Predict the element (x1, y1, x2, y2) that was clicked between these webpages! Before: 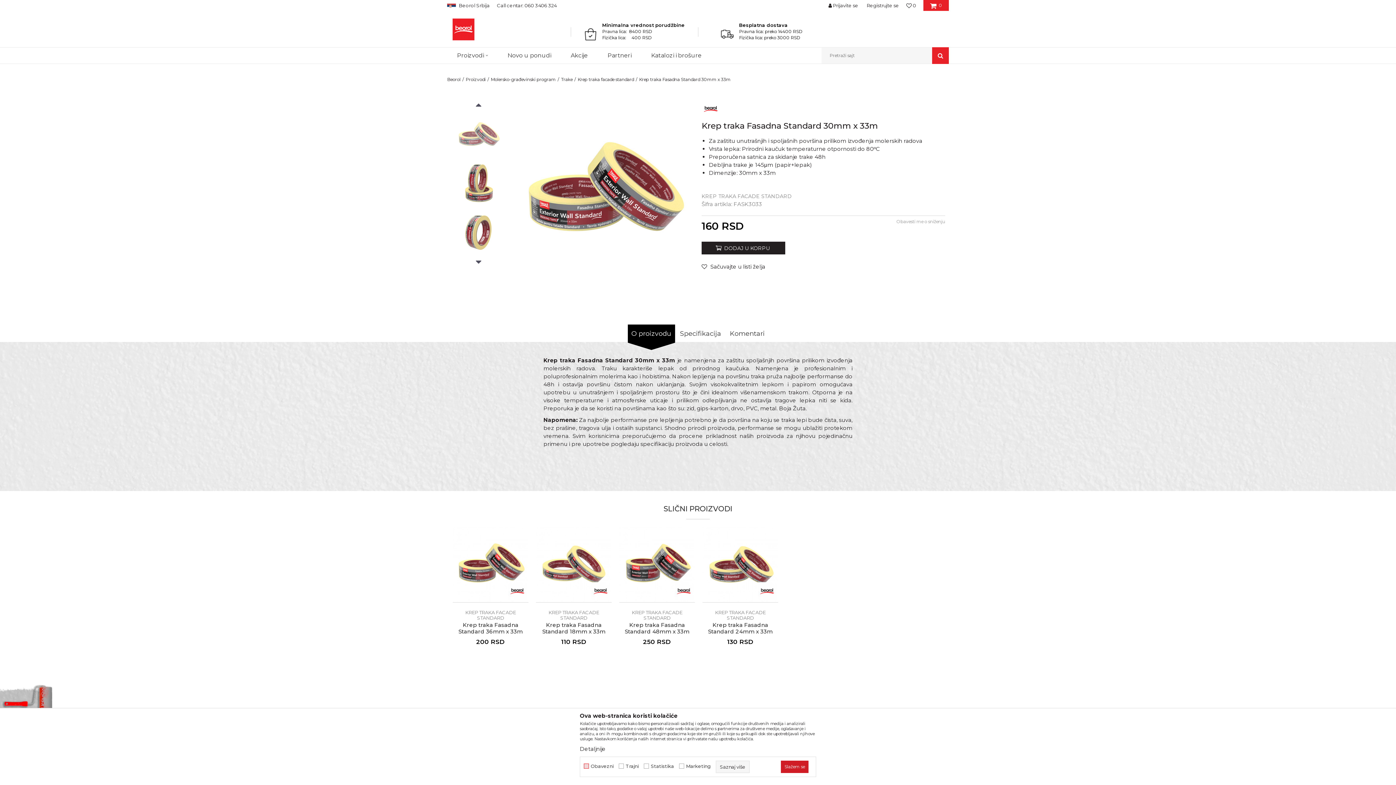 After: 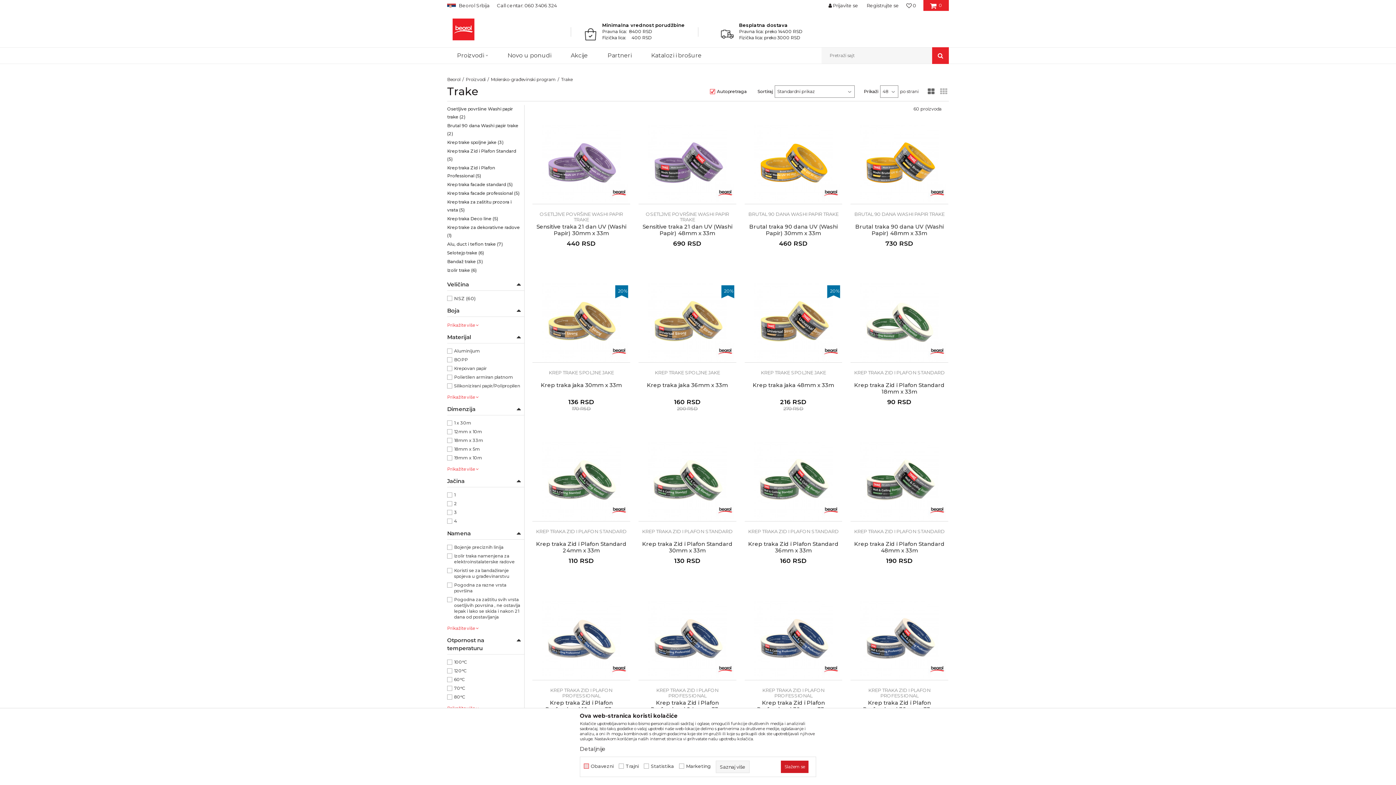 Action: bbox: (561, 76, 572, 82) label: Trake